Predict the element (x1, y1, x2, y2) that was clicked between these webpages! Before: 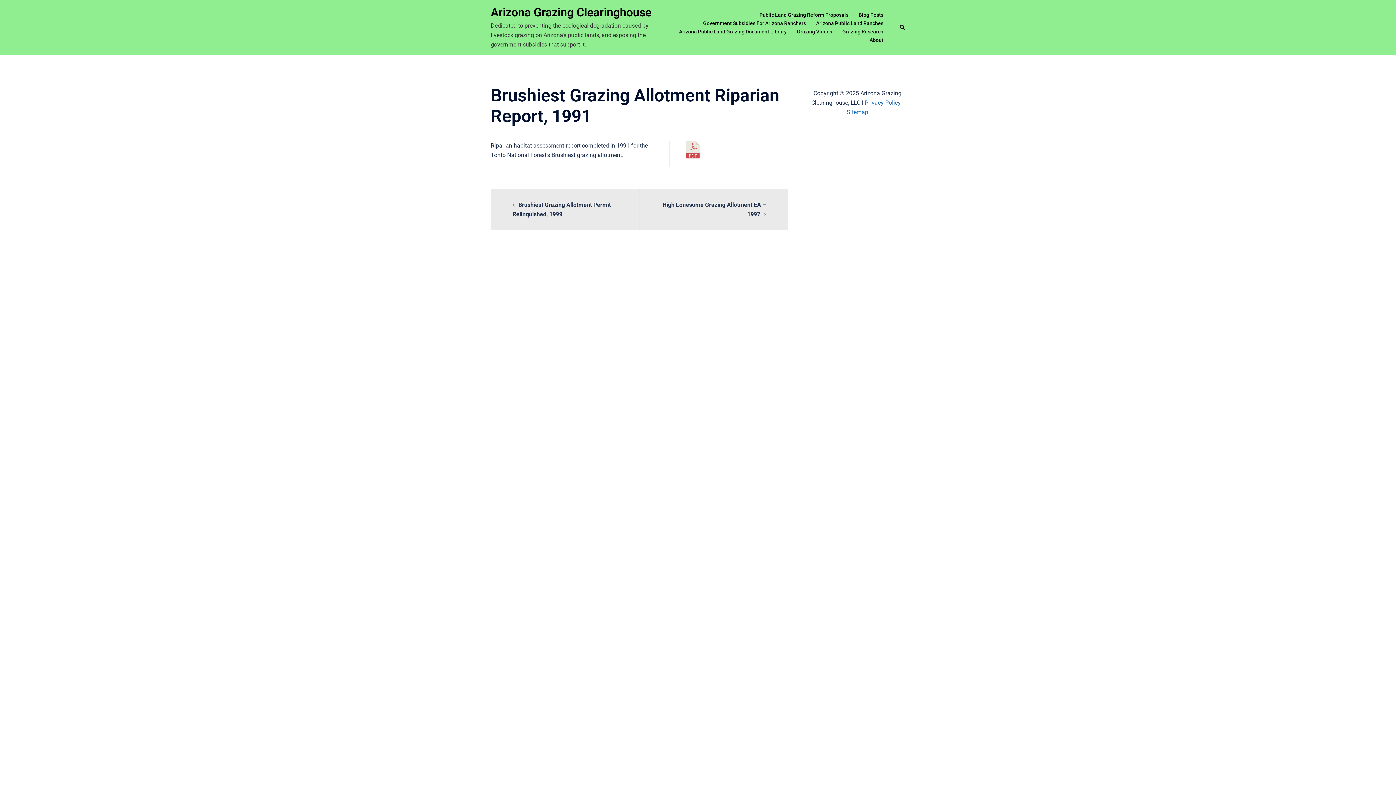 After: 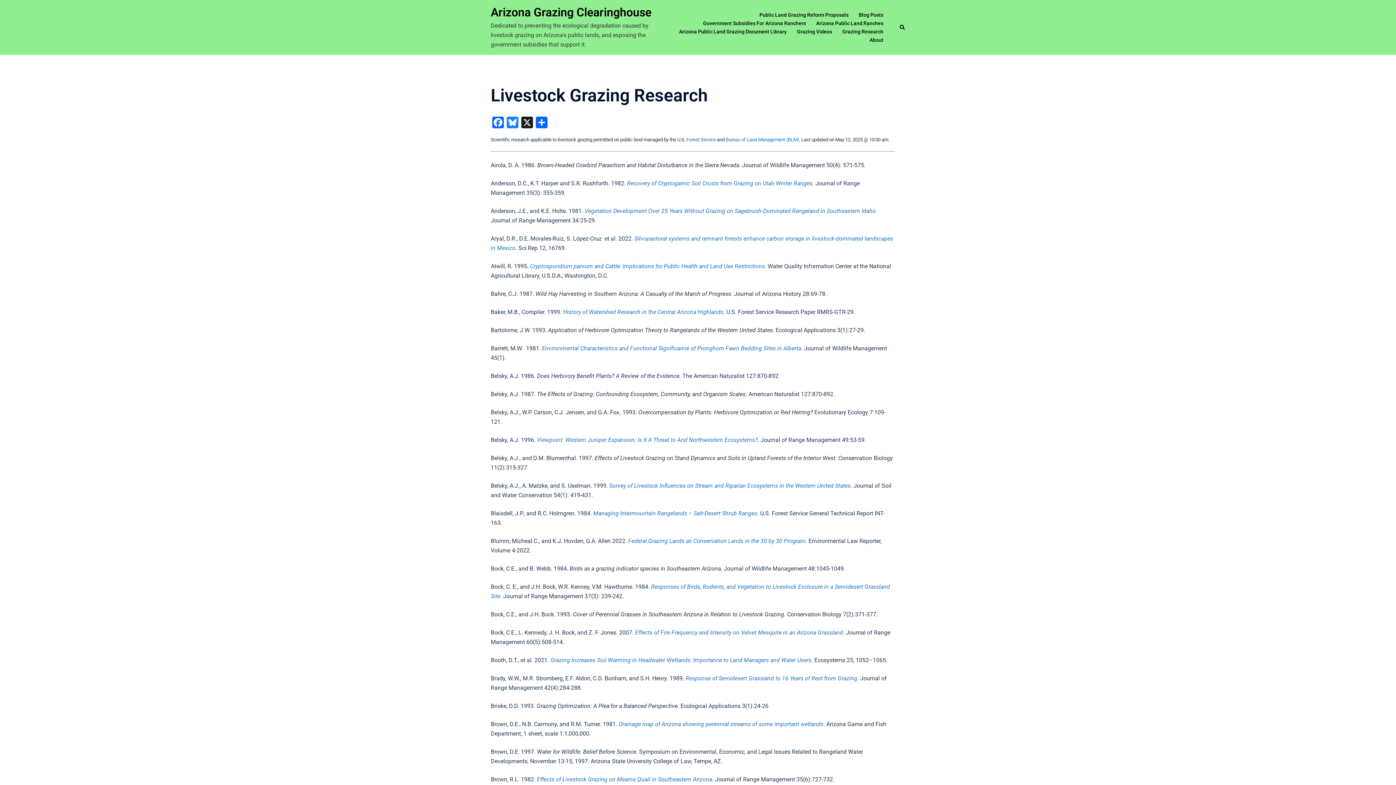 Action: label: Grazing Research bbox: (842, 27, 883, 35)